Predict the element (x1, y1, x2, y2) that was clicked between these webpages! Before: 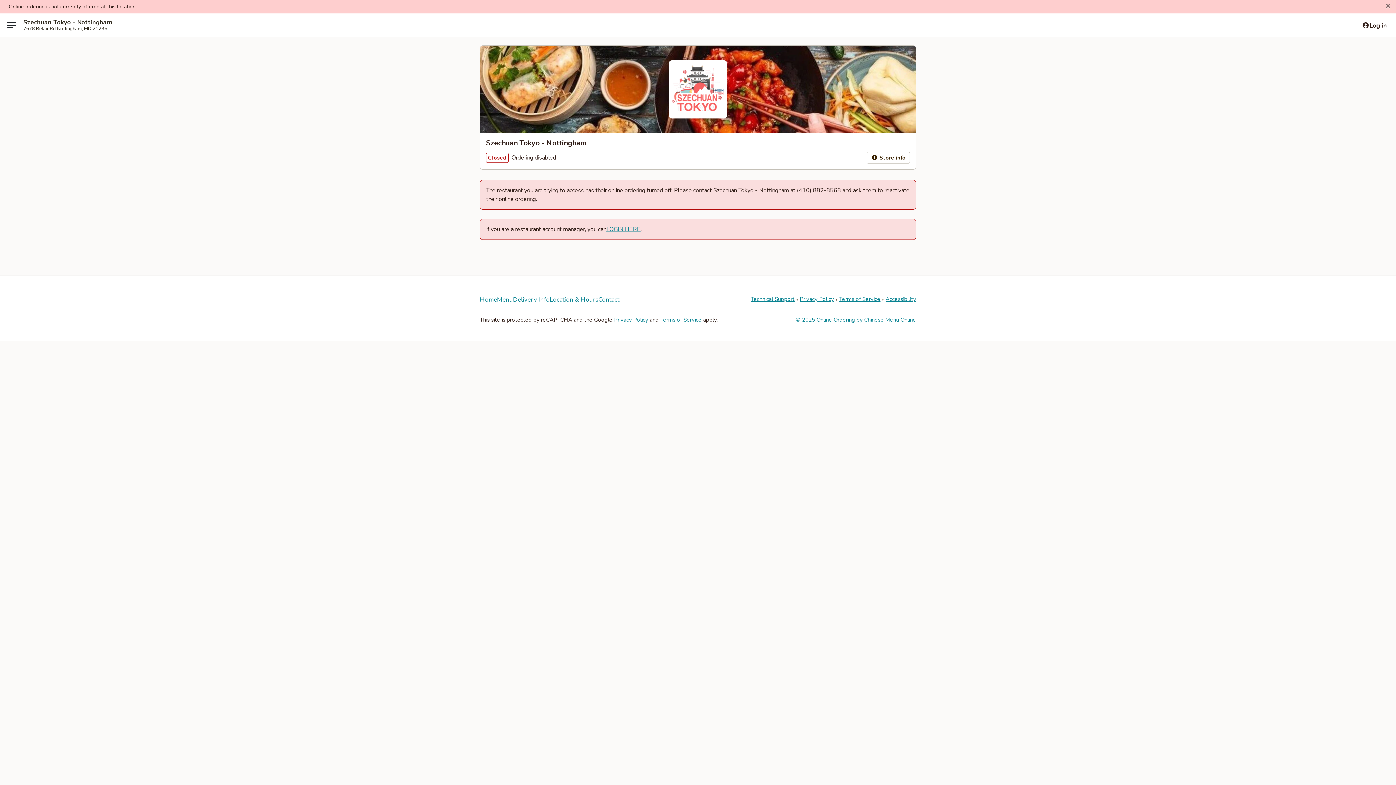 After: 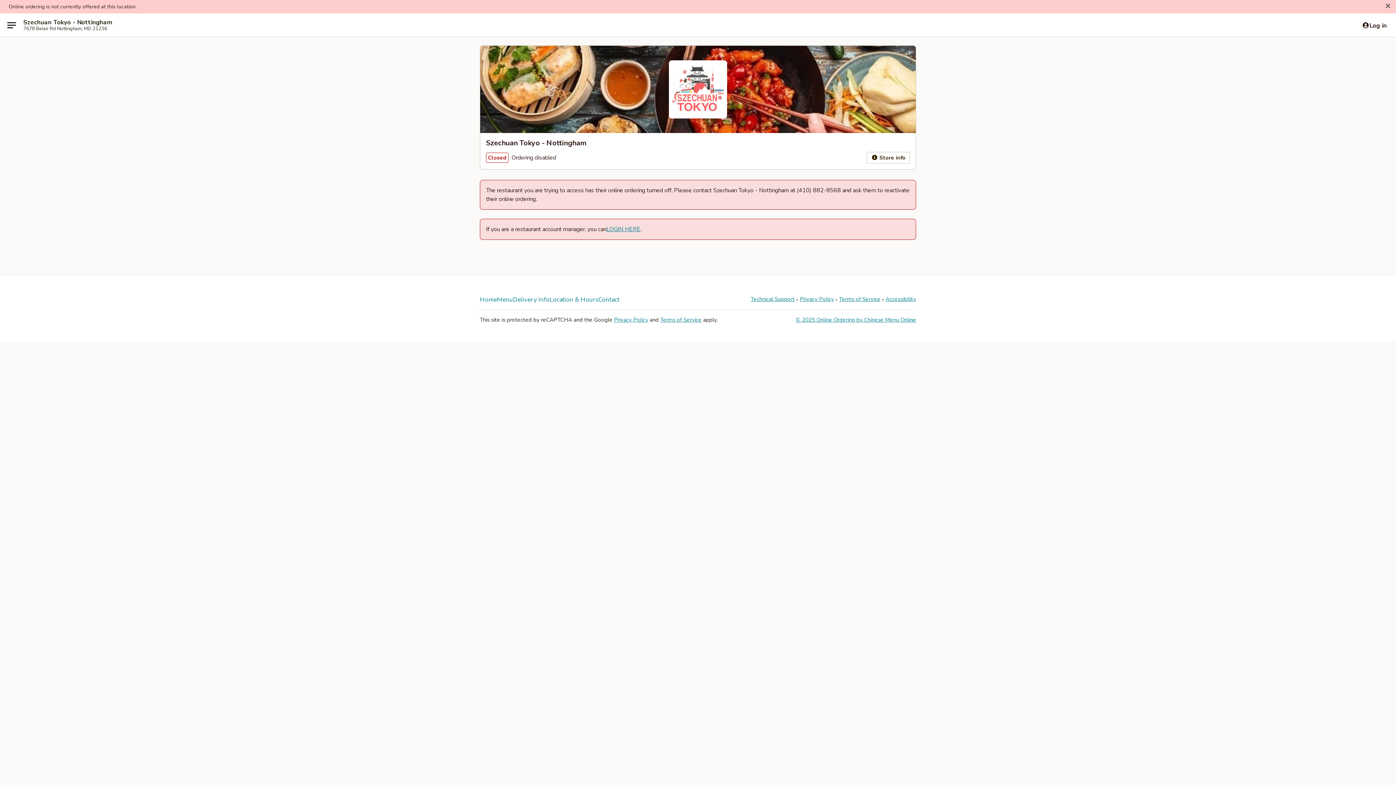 Action: bbox: (800, 295, 834, 302) label: Privacy Policy